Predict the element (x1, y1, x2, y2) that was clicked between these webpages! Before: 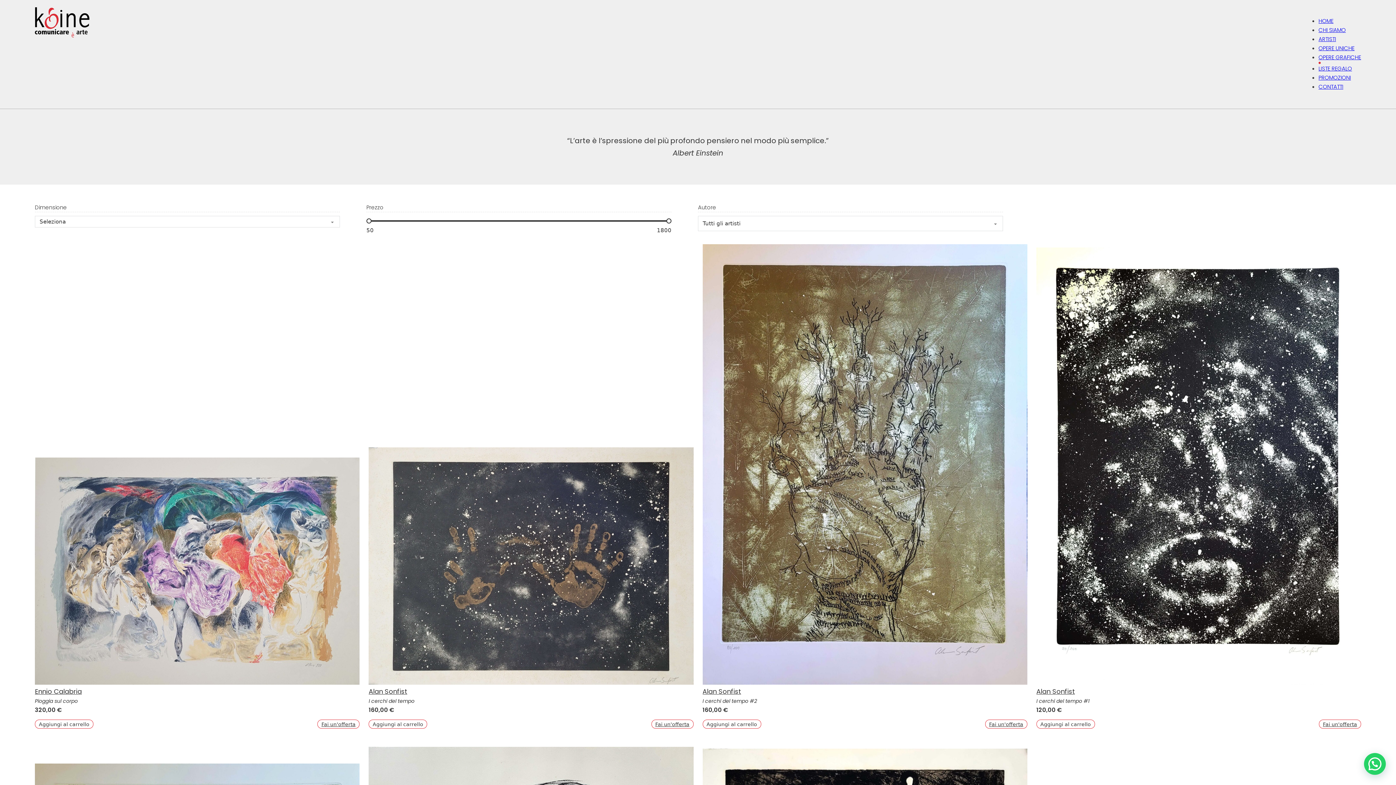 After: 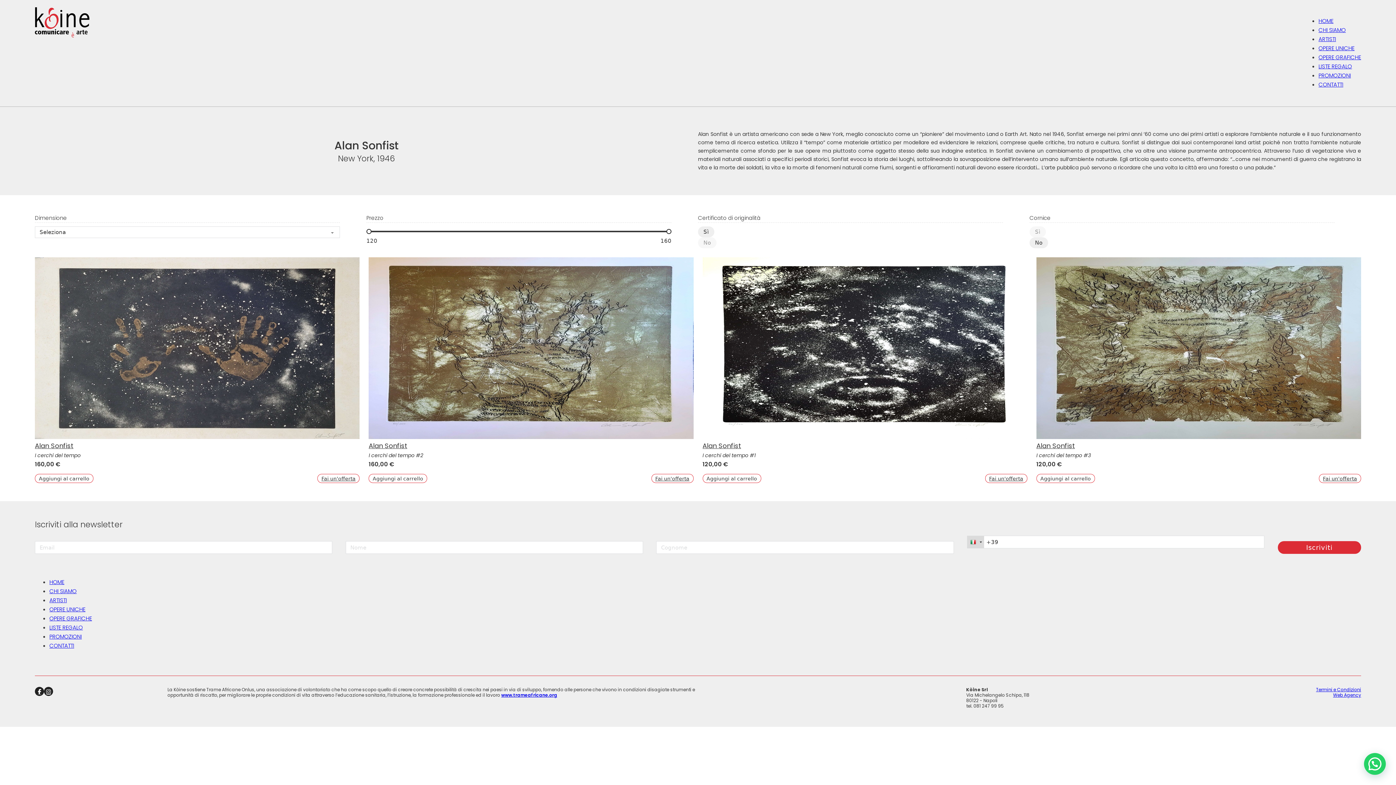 Action: bbox: (702, 687, 741, 696) label: Alan Sonfist